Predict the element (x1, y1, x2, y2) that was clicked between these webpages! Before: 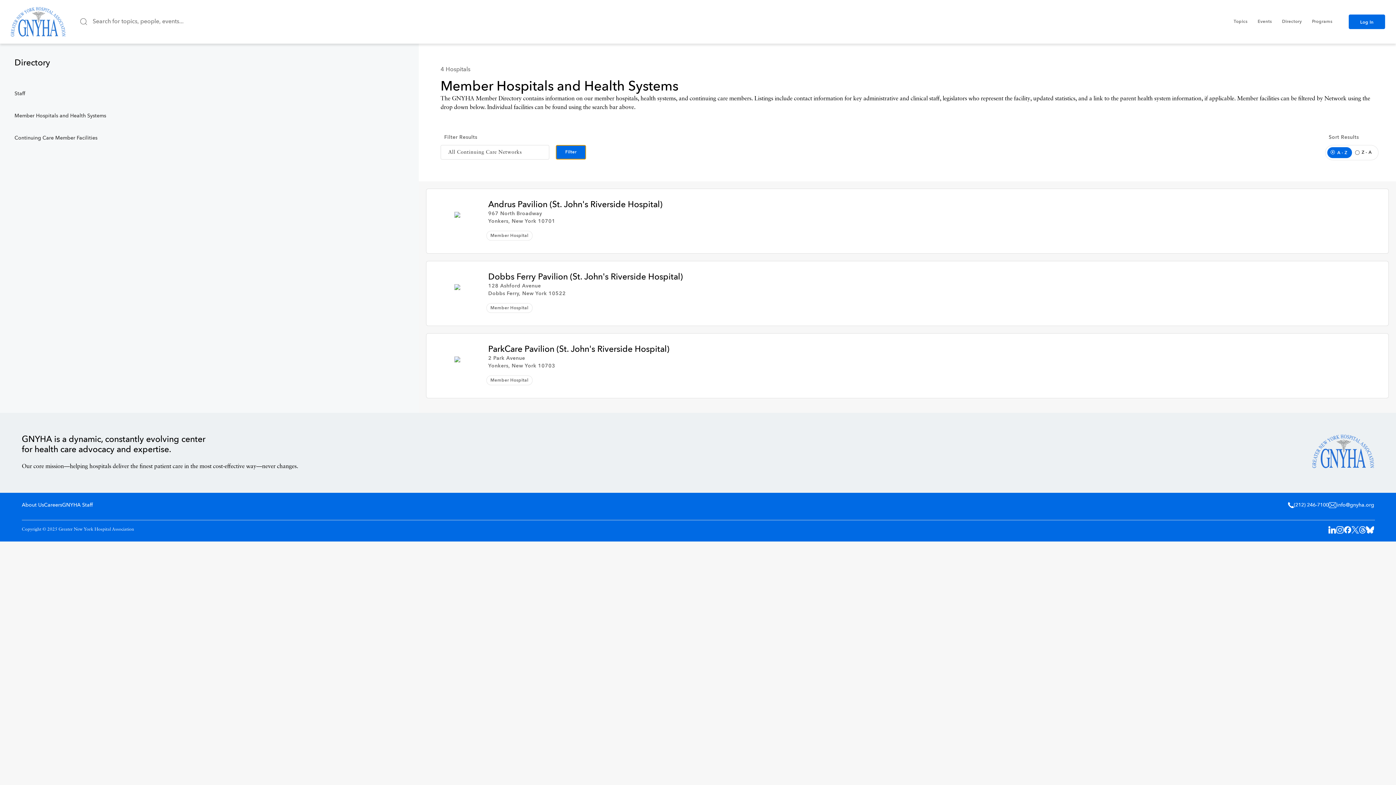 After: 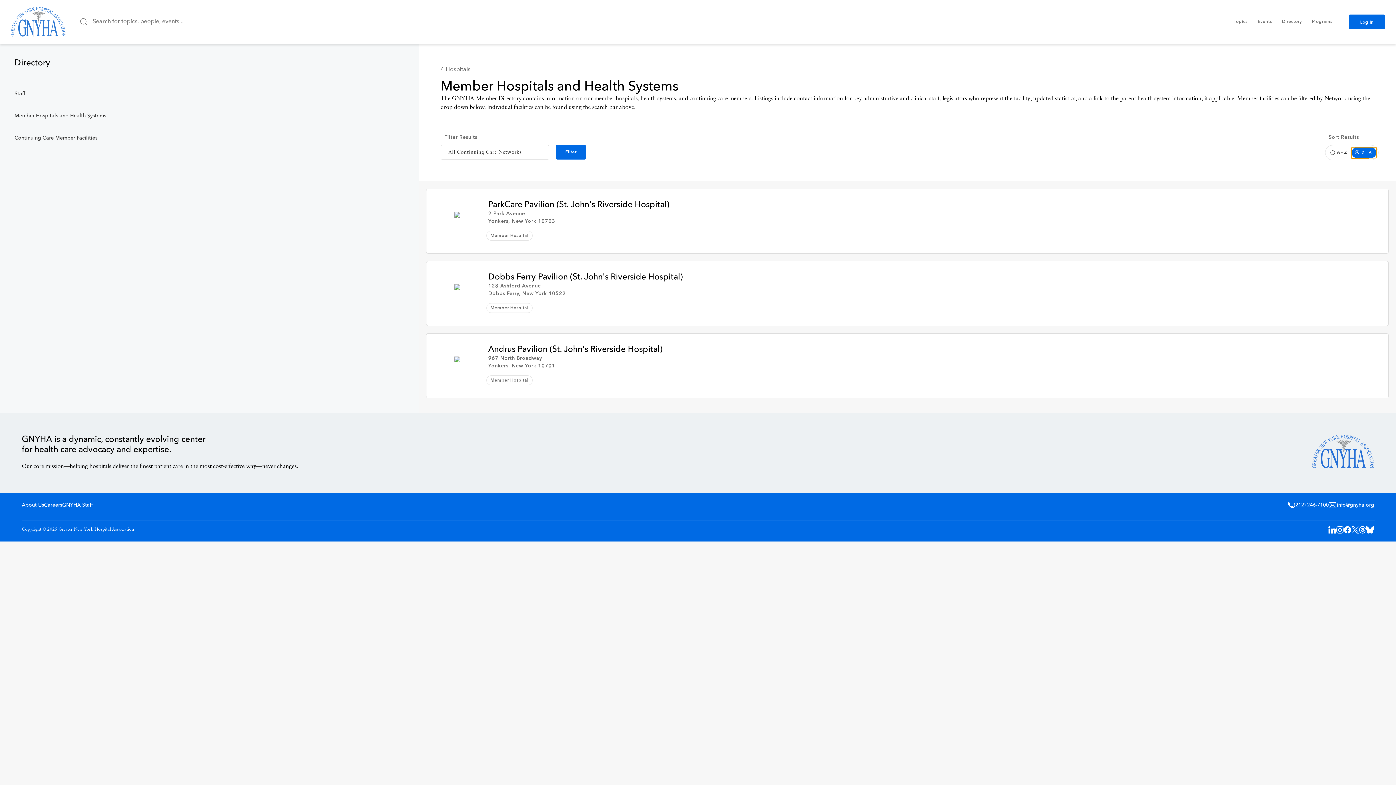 Action: bbox: (1352, 147, 1376, 158) label: Z - A